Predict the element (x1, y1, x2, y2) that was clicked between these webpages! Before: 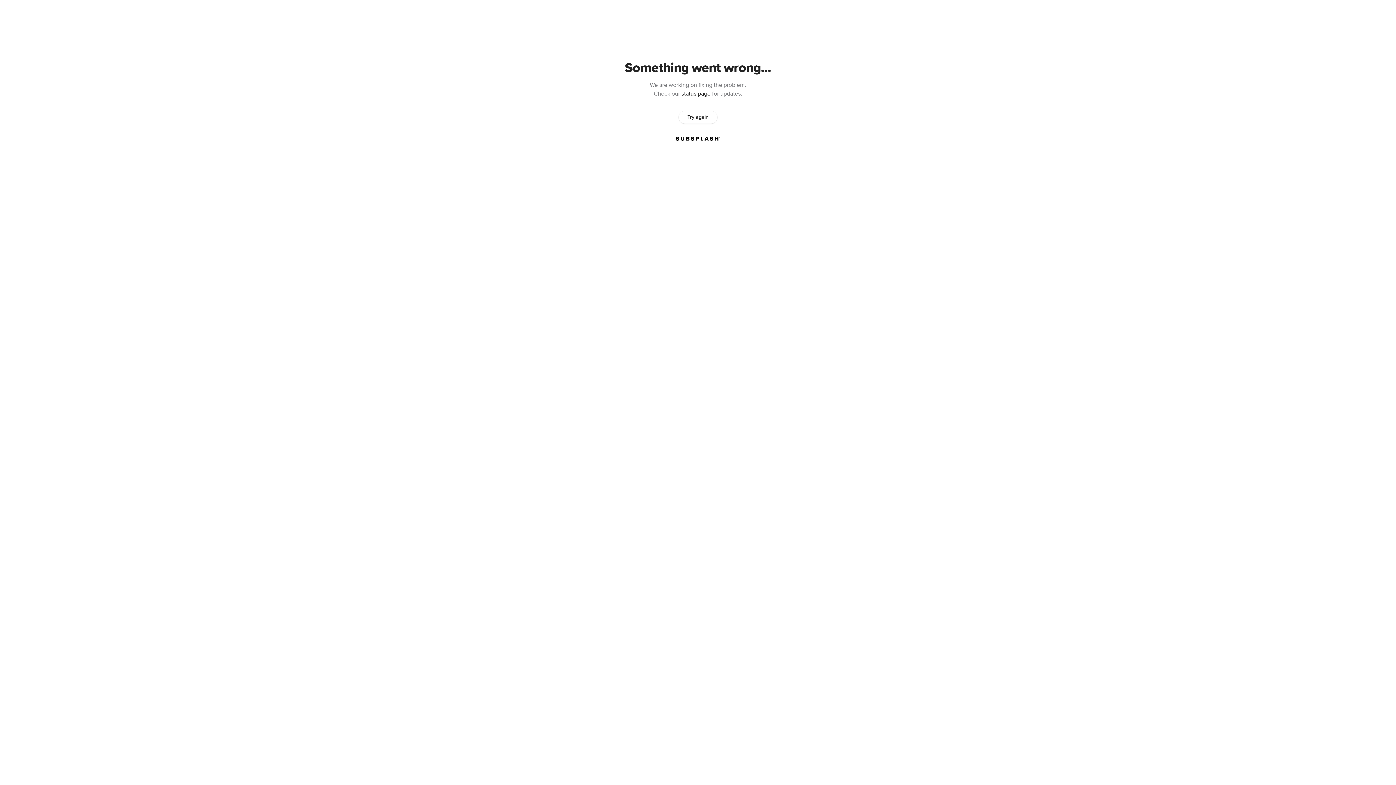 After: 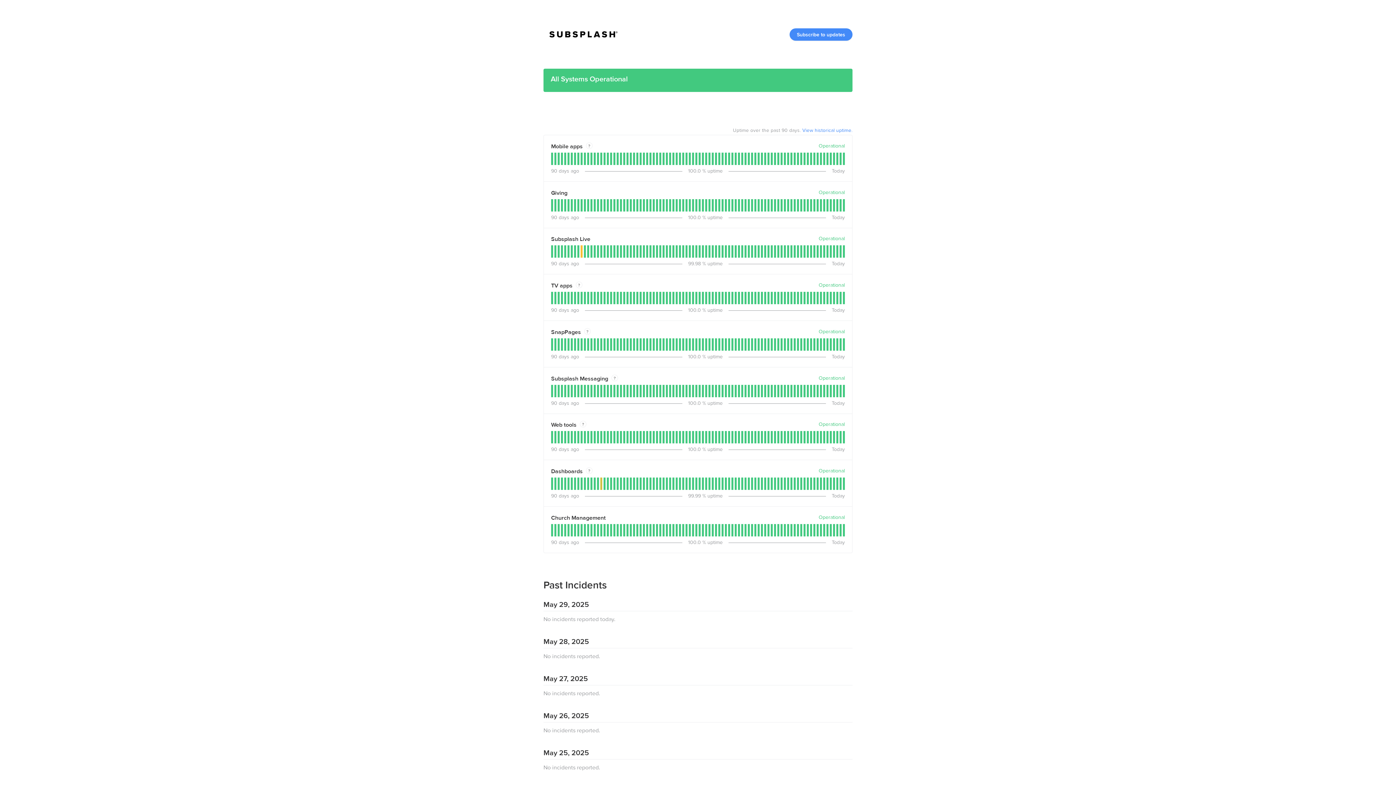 Action: bbox: (681, 90, 710, 97) label: status page